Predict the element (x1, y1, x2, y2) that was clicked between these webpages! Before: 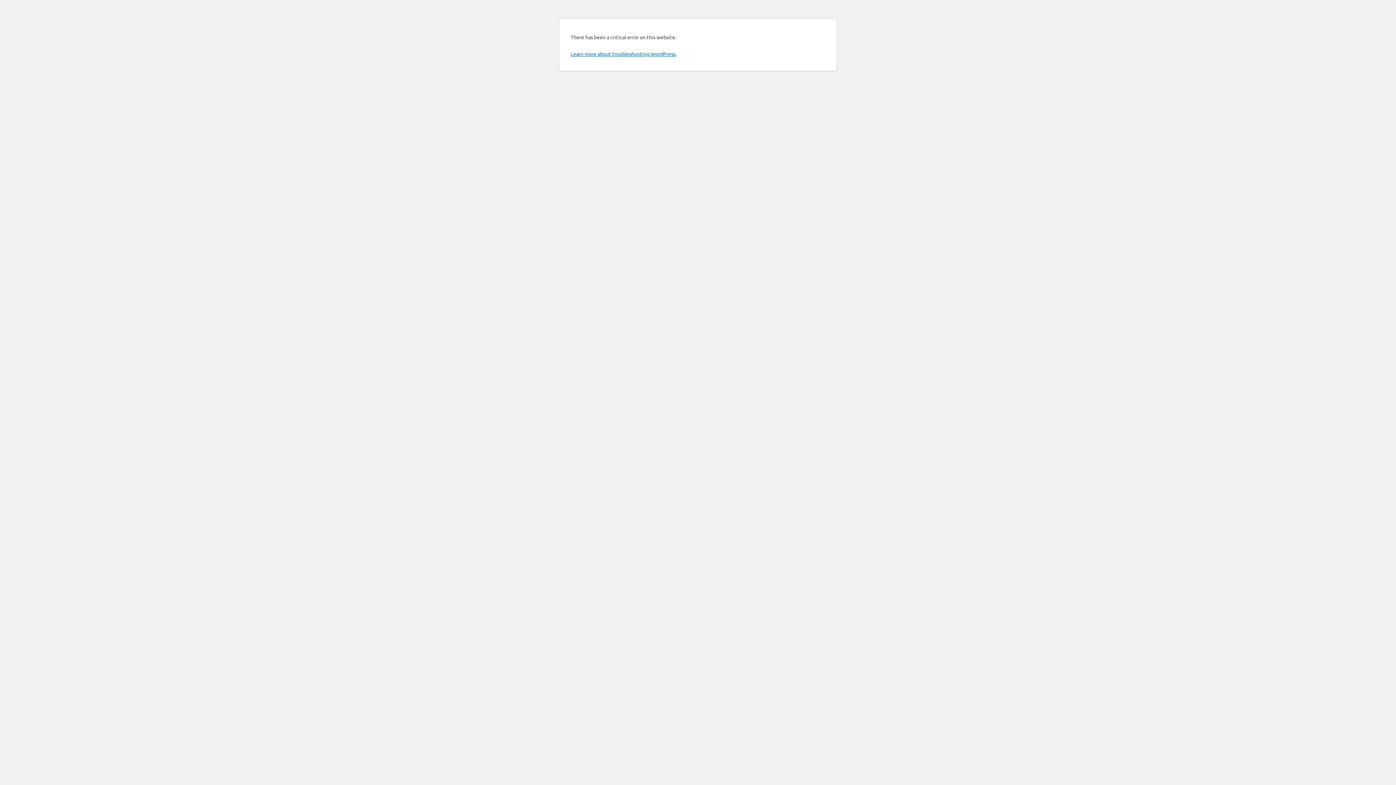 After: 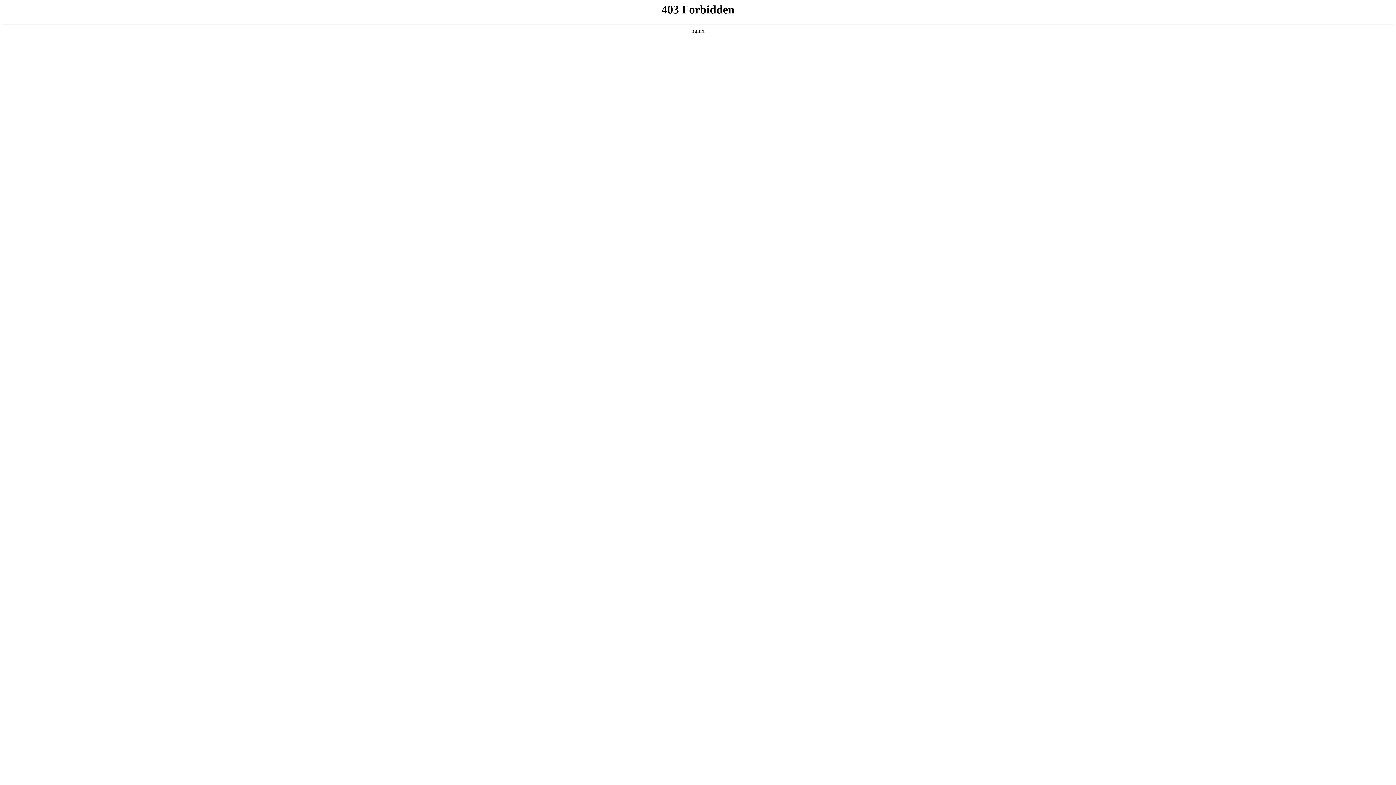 Action: label: Learn more about troubleshooting WordPress. bbox: (570, 50, 676, 57)